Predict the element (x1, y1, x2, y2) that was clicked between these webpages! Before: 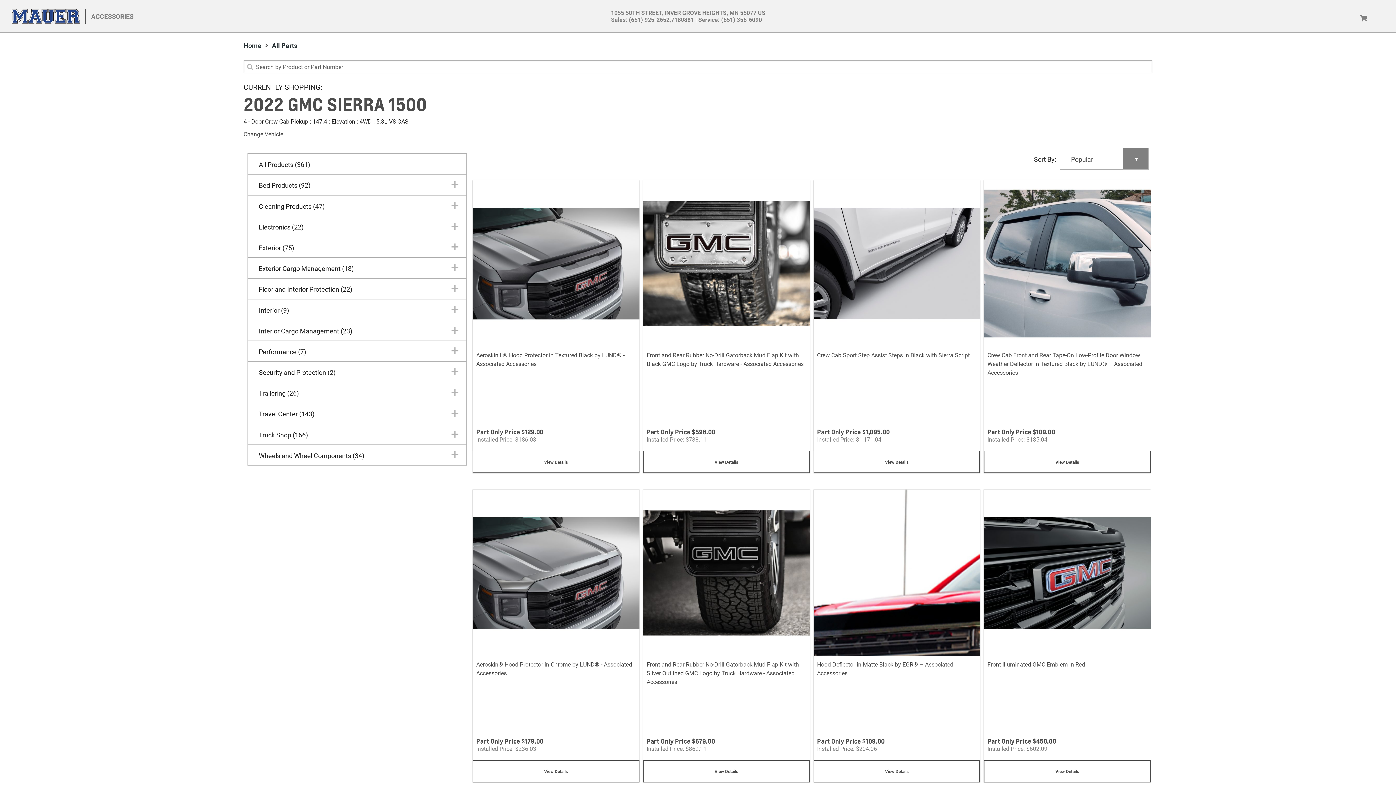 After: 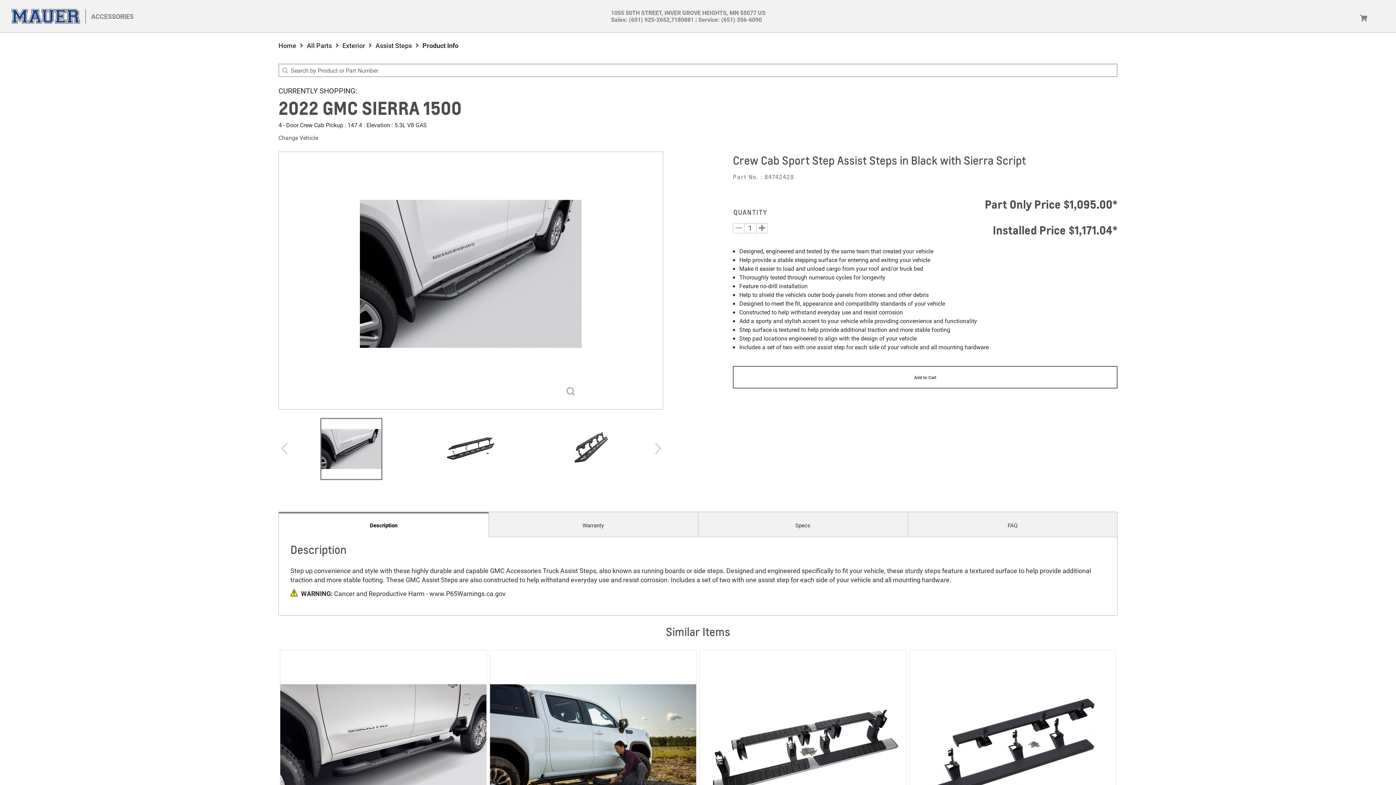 Action: bbox: (813, 450, 980, 473) label: View Details
